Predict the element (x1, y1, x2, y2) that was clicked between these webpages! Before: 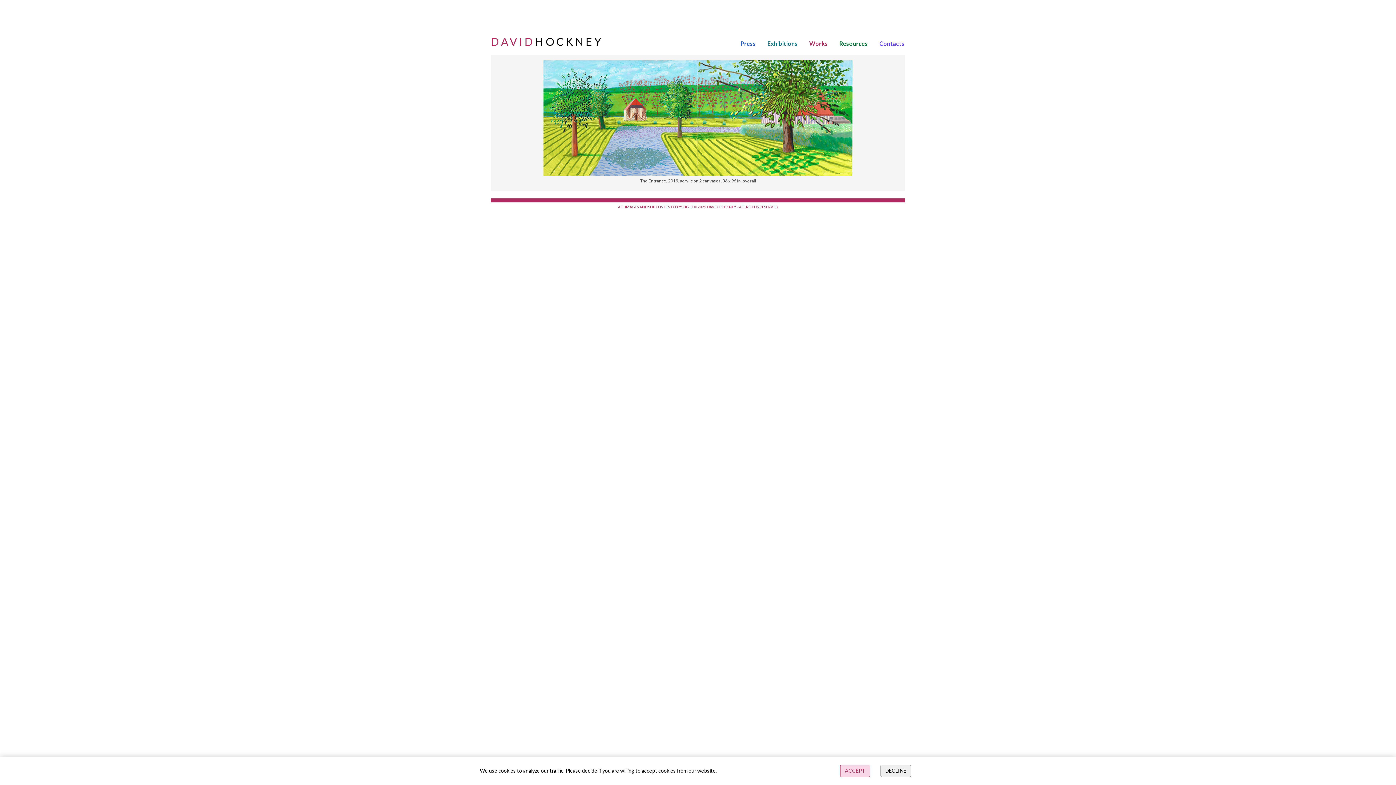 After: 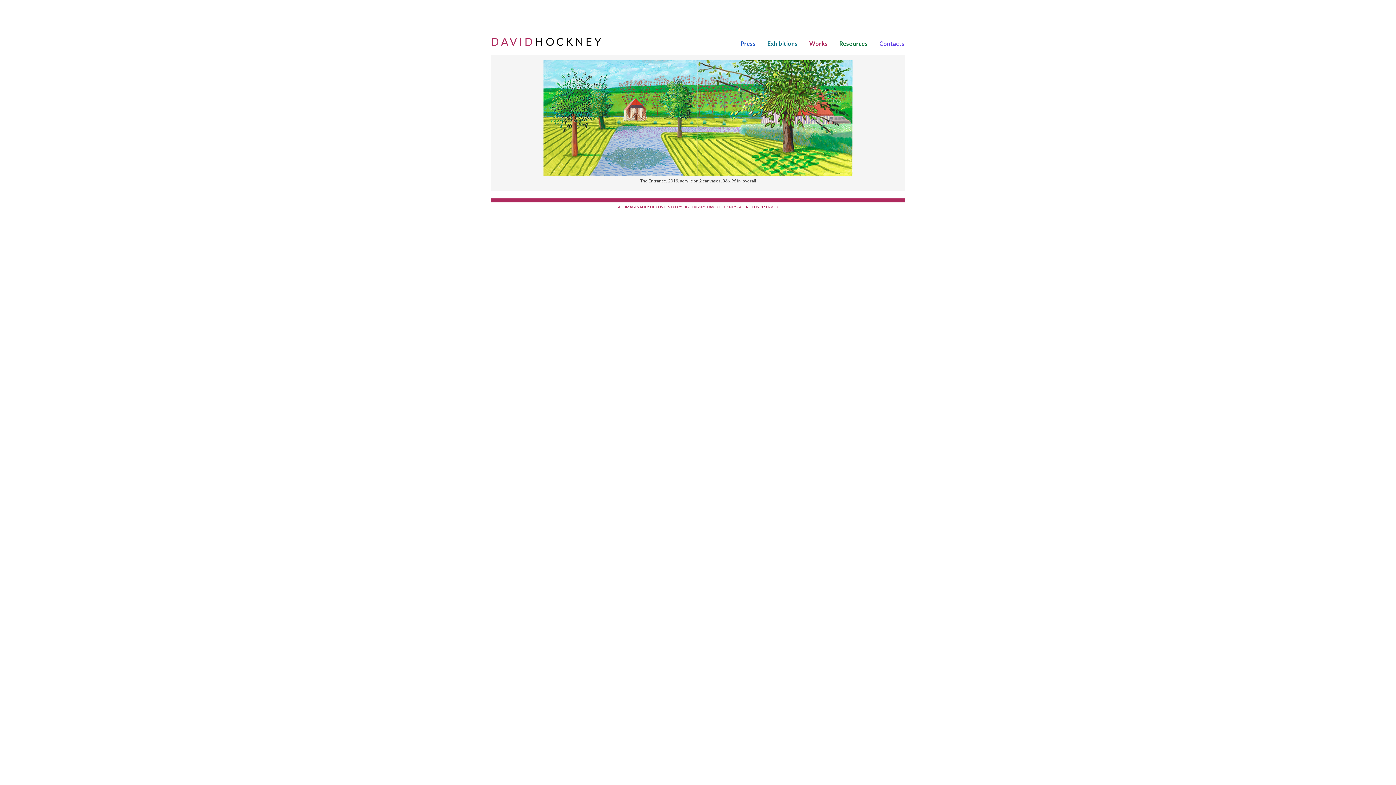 Action: label: DECLINE bbox: (880, 765, 911, 777)